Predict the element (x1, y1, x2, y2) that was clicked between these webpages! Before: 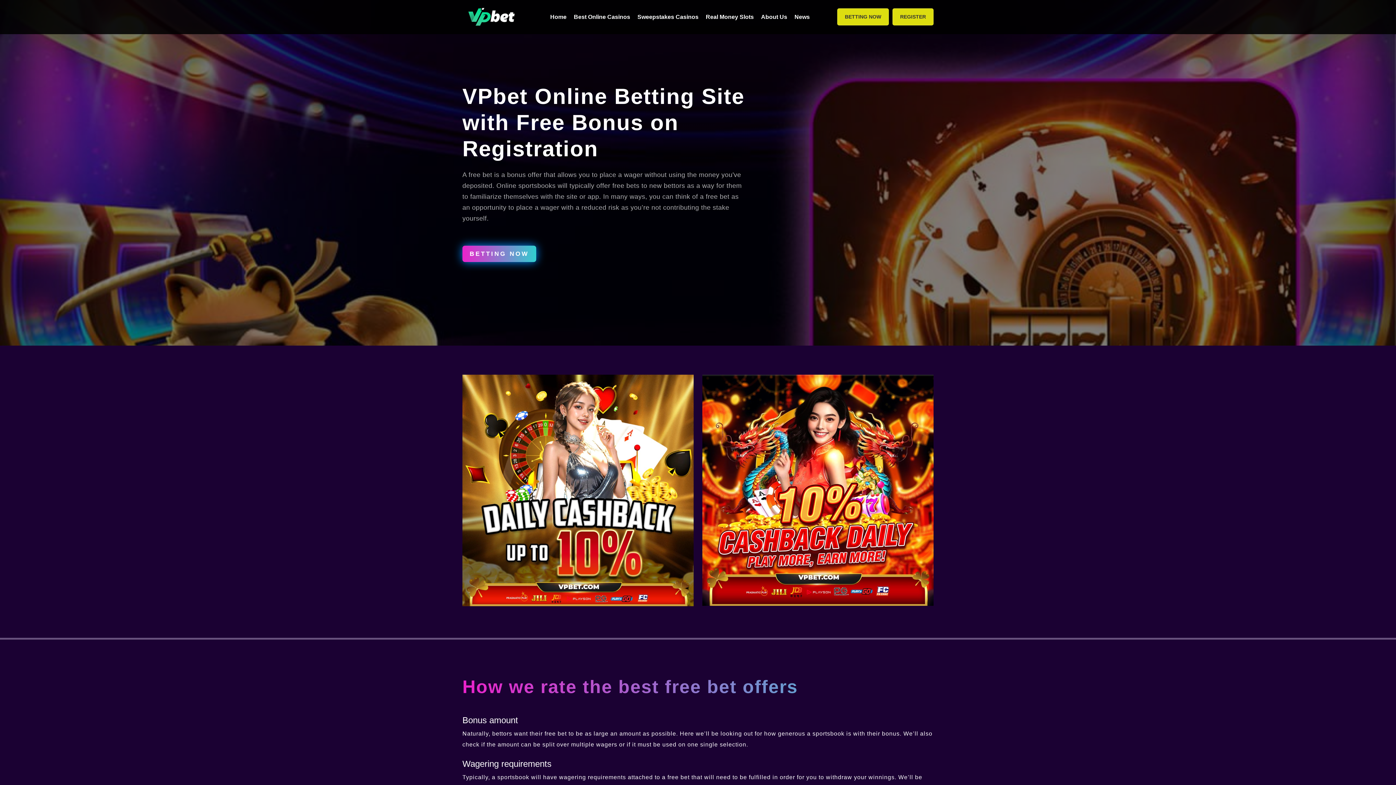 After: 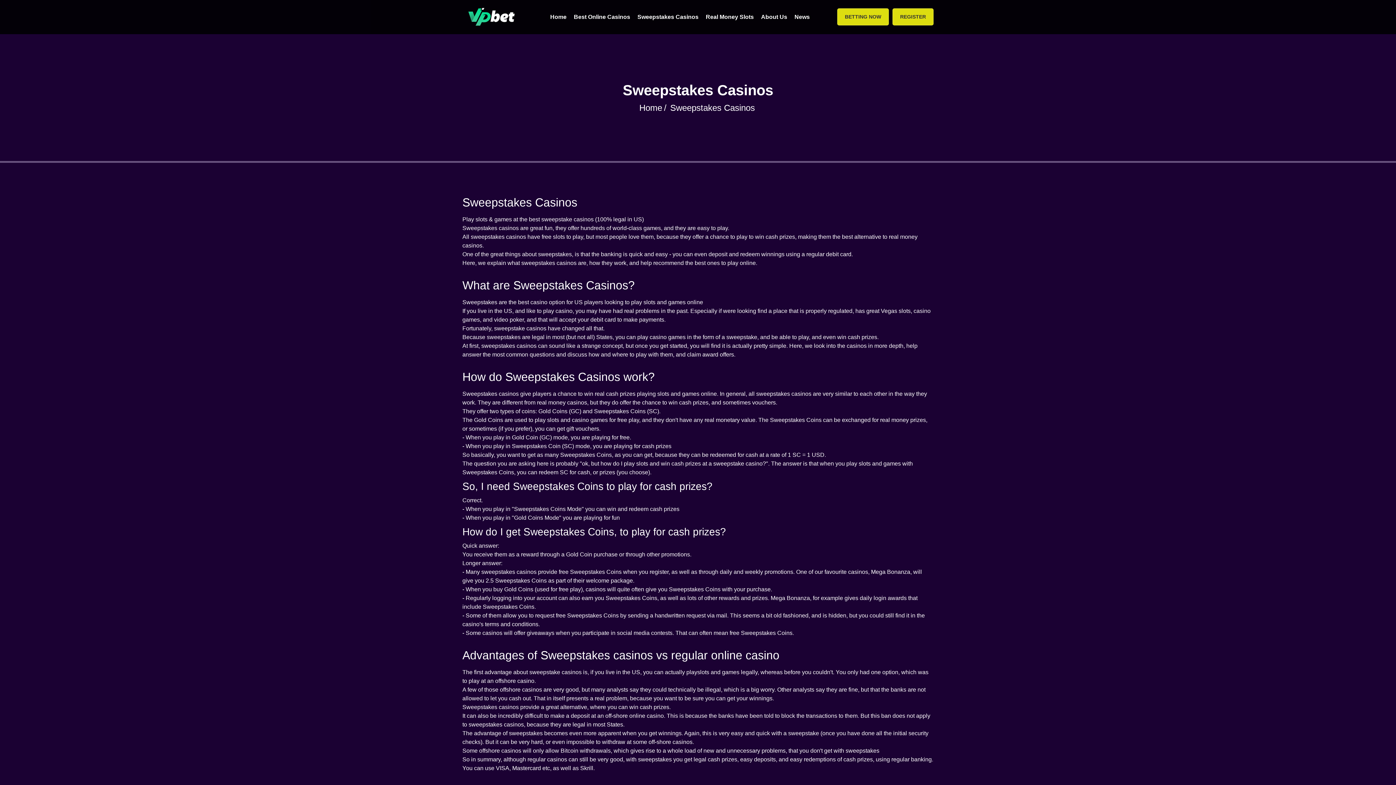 Action: label: Sweepstakes Casinos bbox: (637, 12, 698, 21)